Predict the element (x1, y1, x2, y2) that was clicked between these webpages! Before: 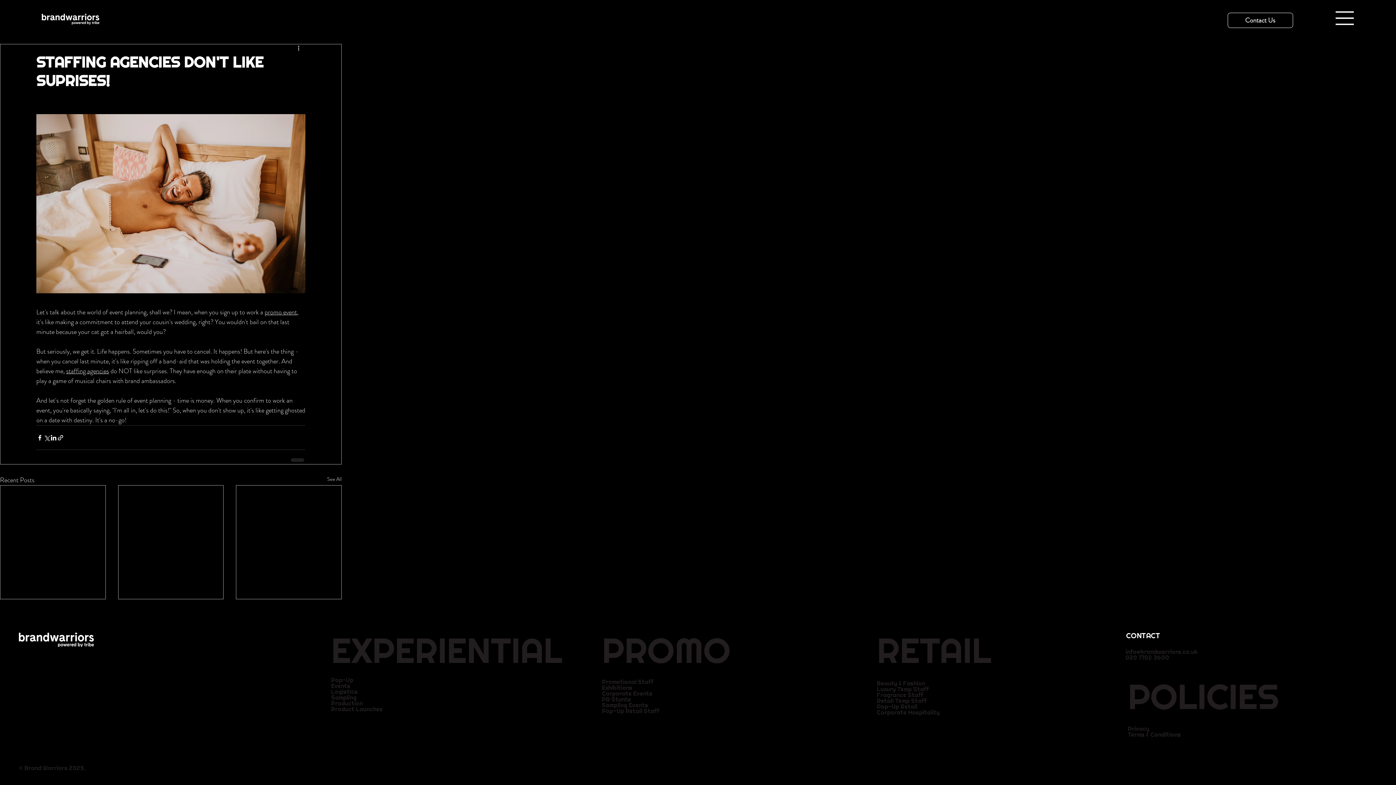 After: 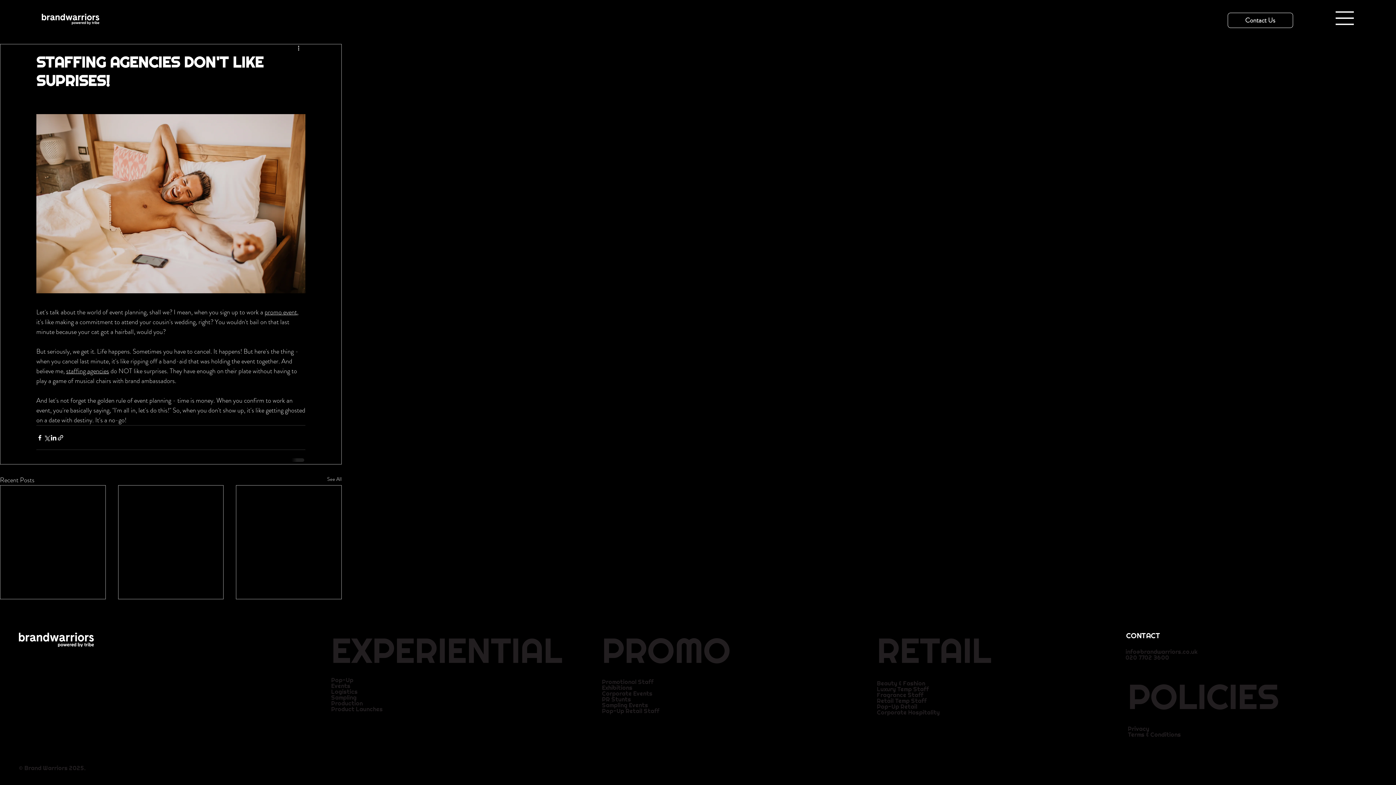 Action: bbox: (1336, 9, 1355, 27) label: Menu